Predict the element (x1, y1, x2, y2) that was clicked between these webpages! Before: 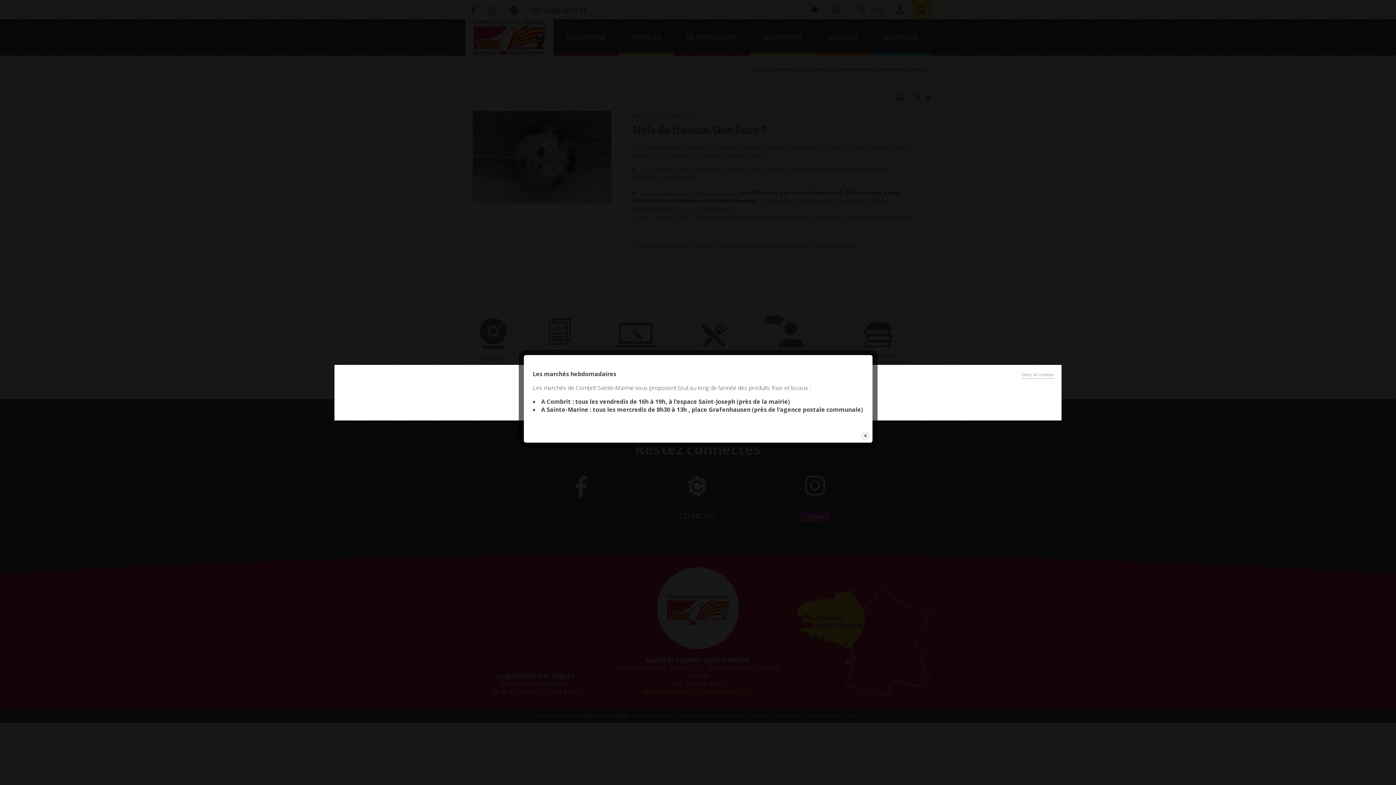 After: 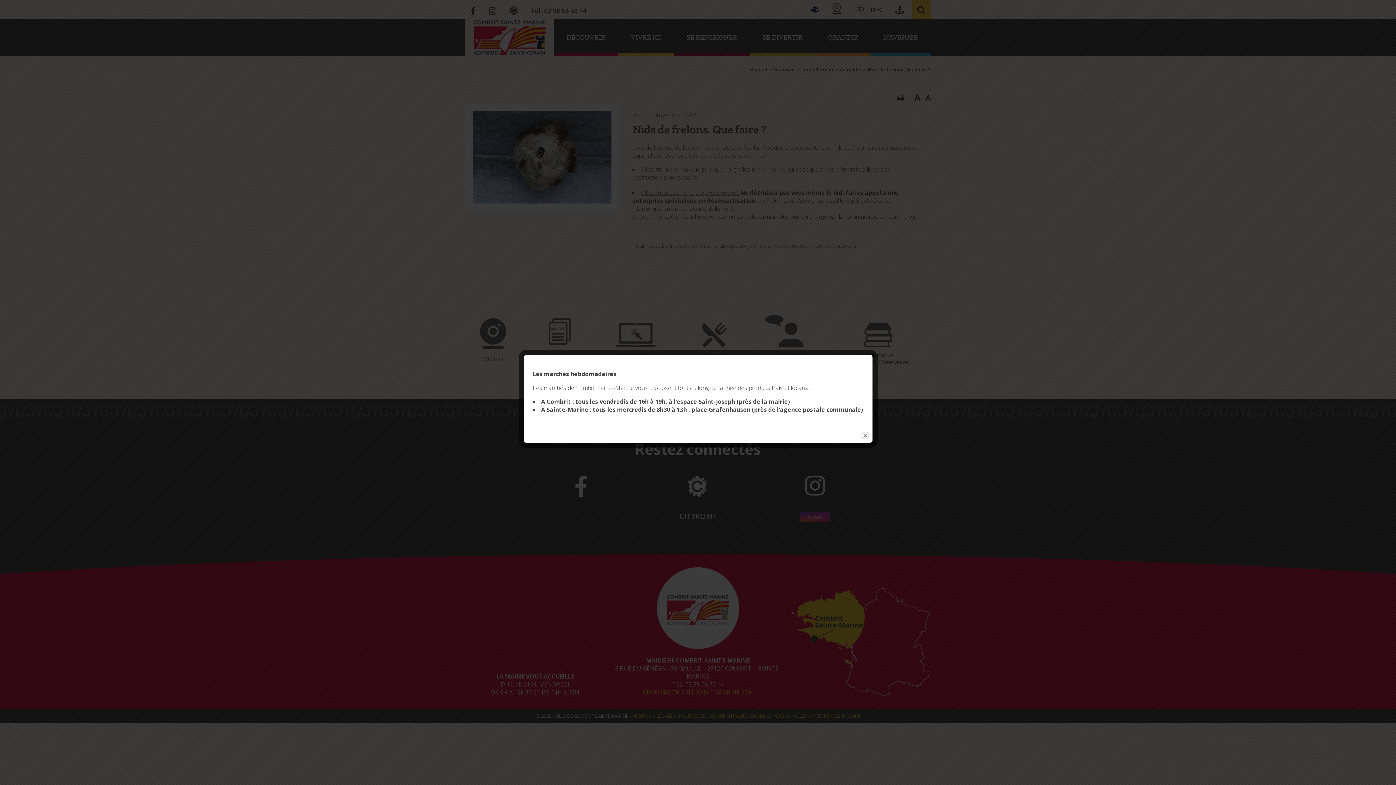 Action: bbox: (1021, 372, 1054, 378) label: Deny all cookies